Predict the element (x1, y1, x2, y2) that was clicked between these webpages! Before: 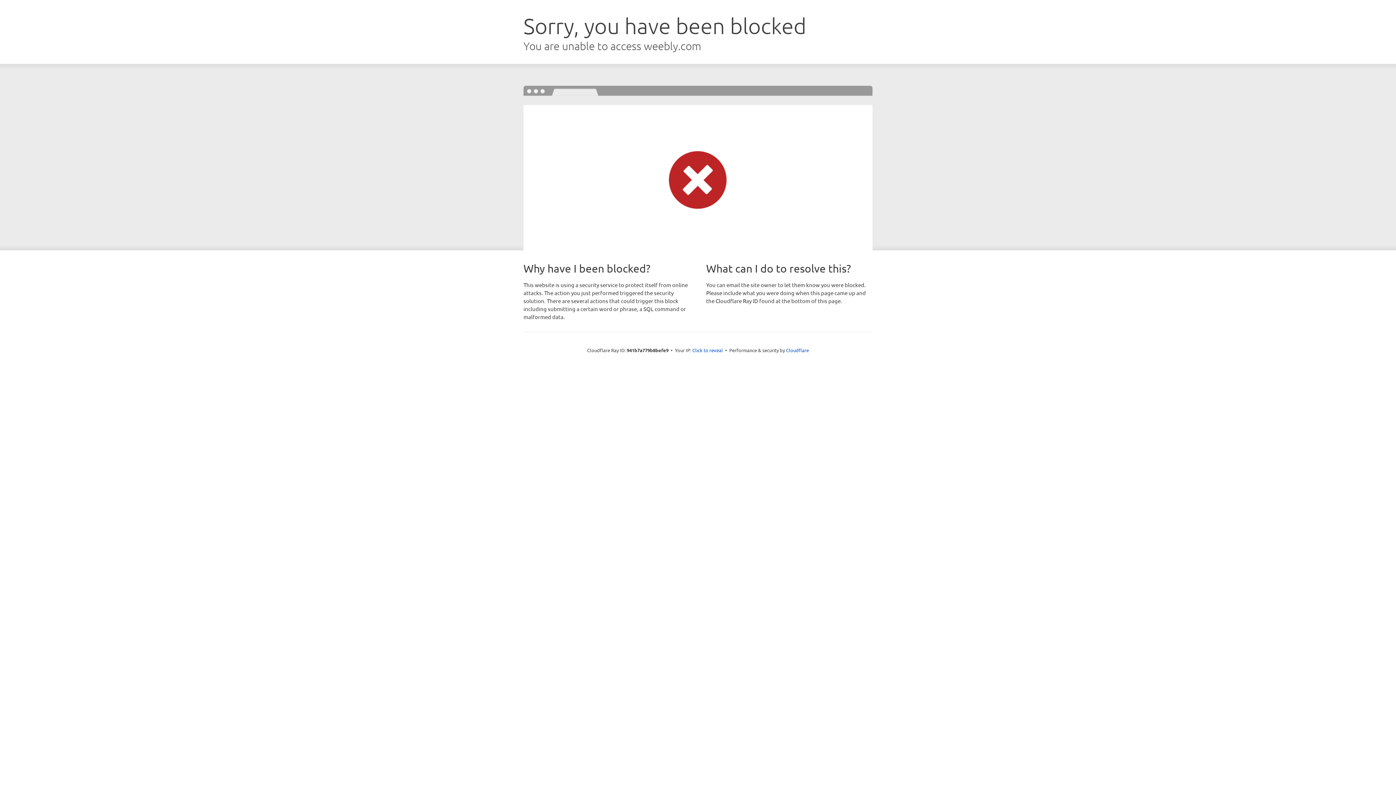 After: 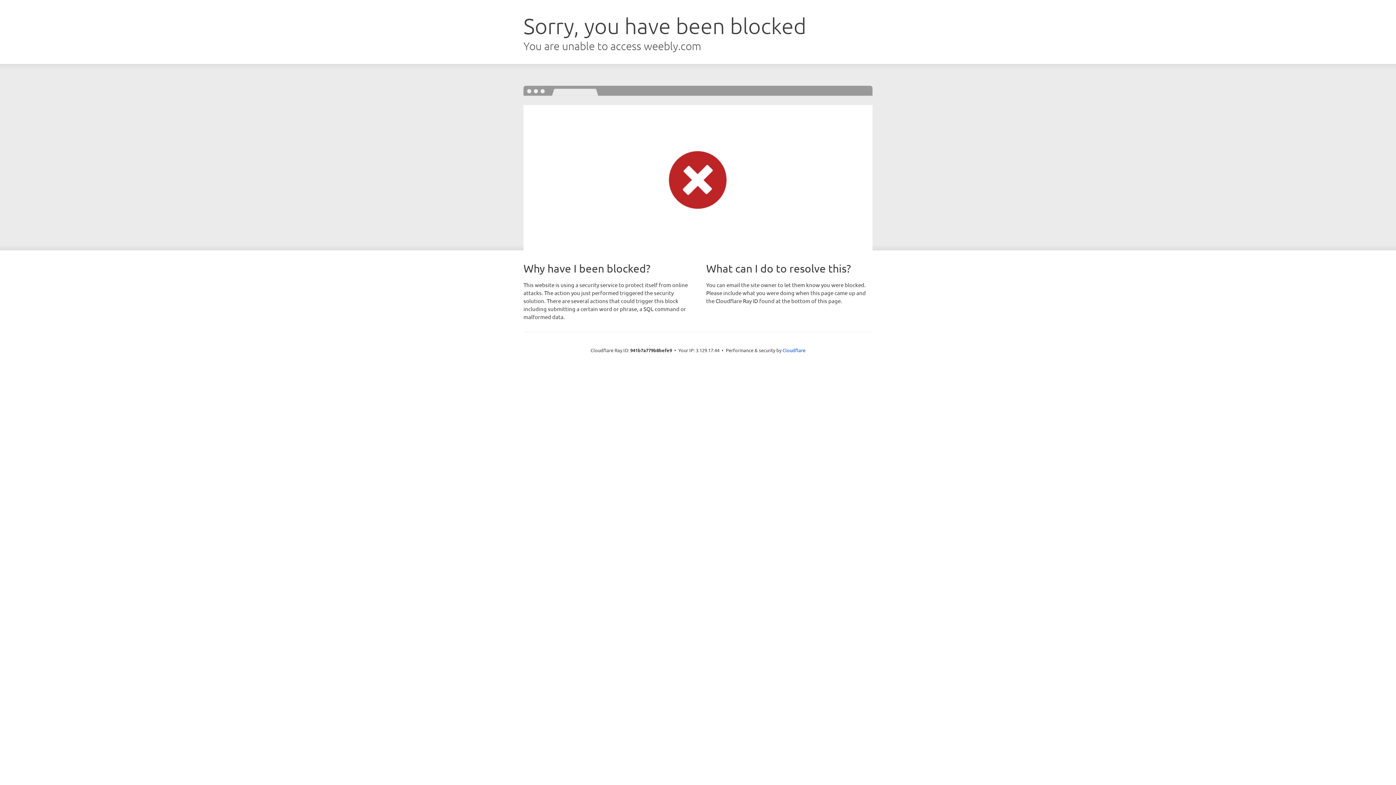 Action: bbox: (692, 346, 723, 353) label: Click to reveal